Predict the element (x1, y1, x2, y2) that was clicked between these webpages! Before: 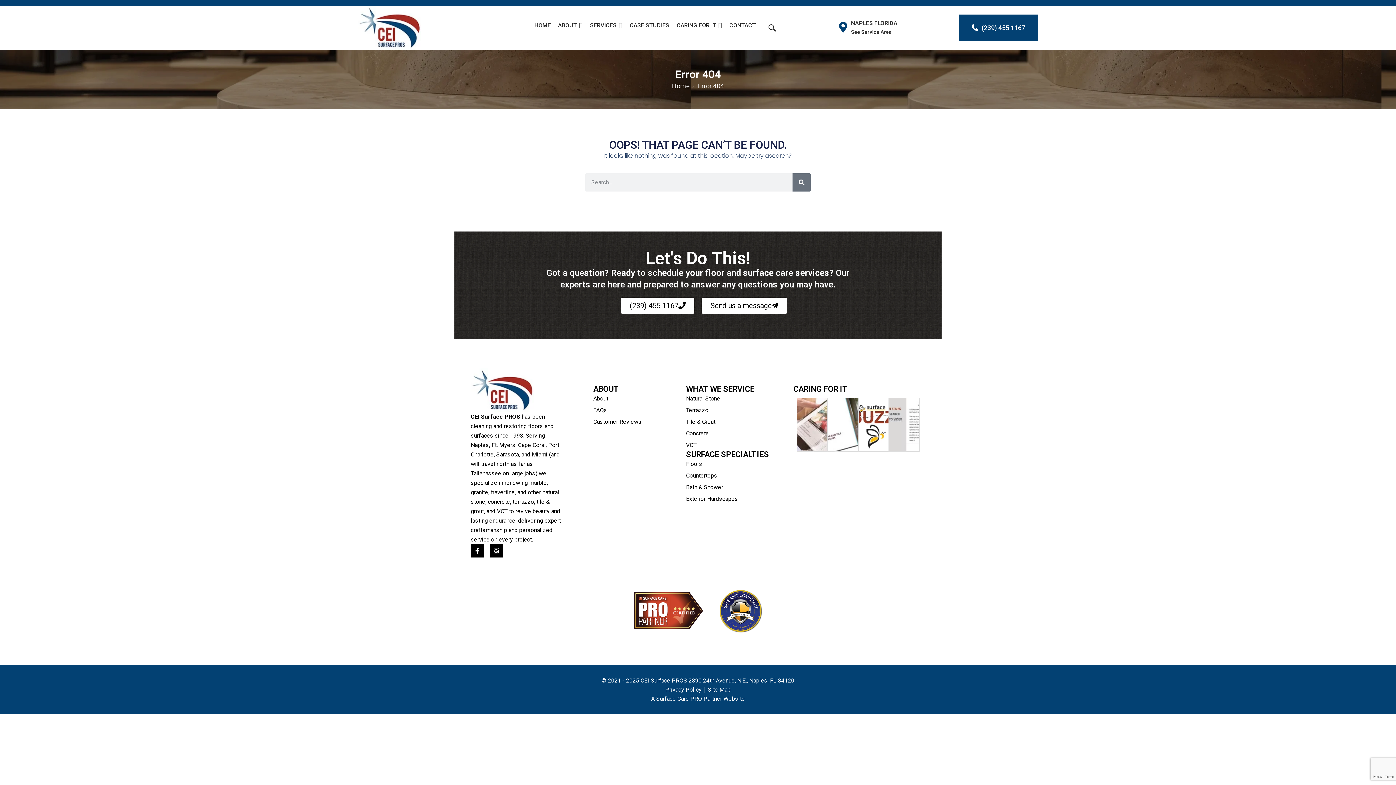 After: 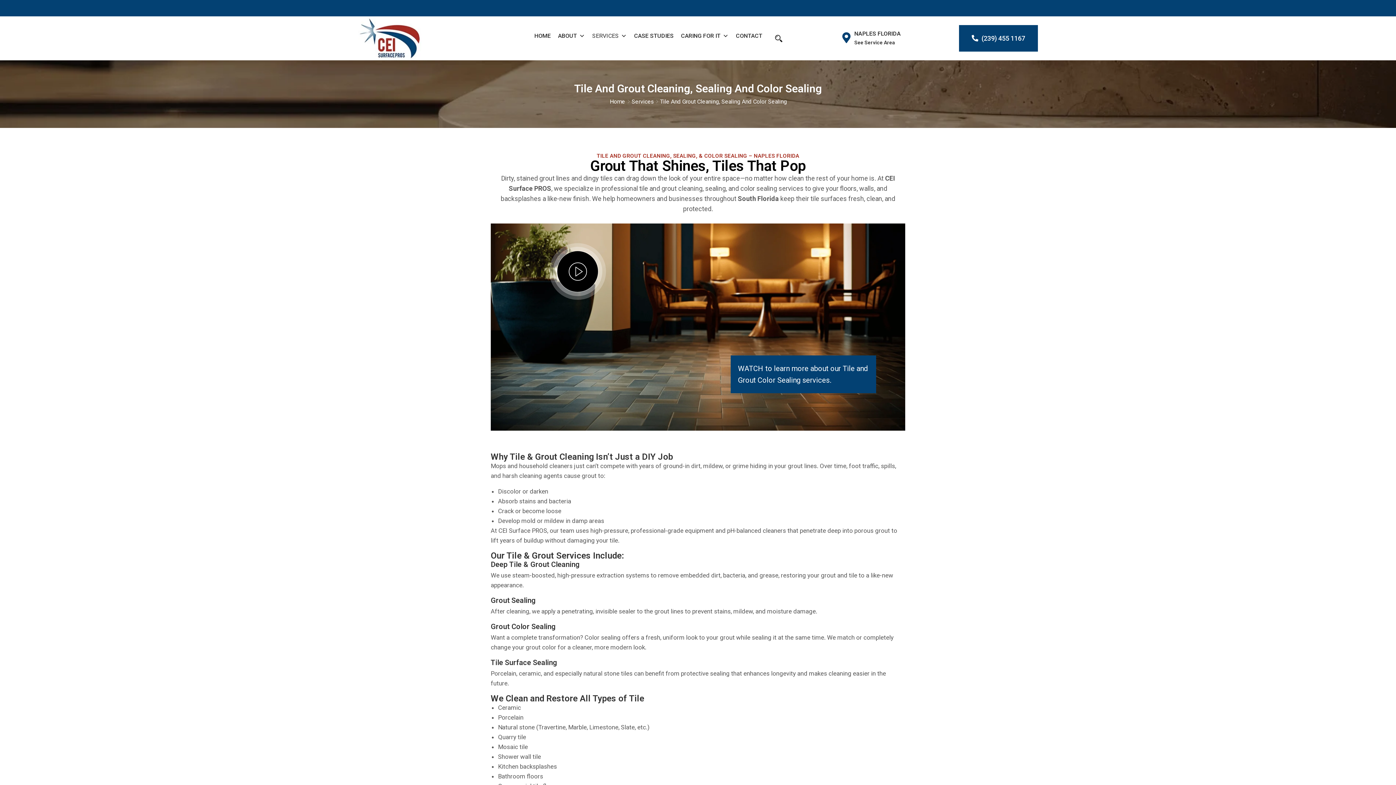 Action: label: Tile & Grout bbox: (686, 417, 779, 426)